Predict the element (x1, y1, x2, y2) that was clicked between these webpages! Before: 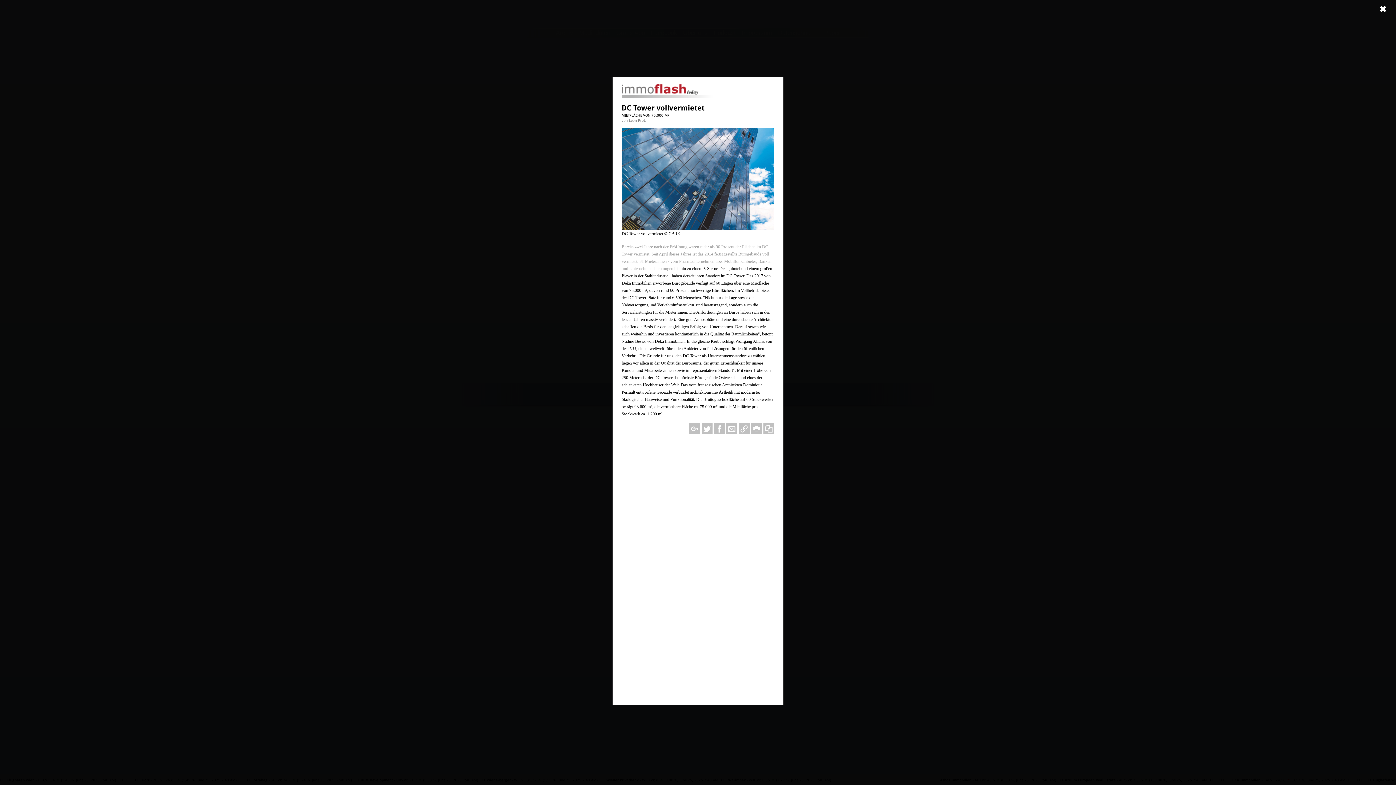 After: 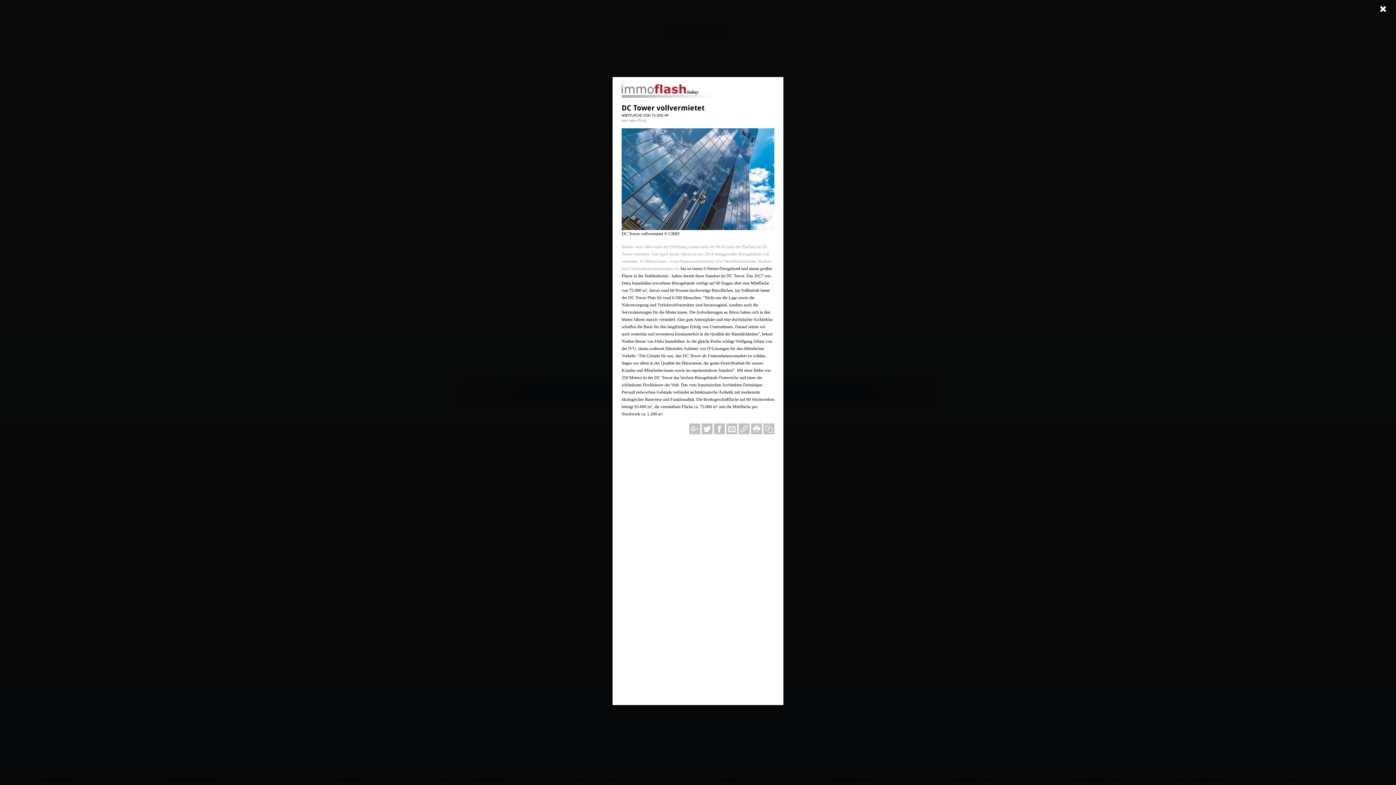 Action: bbox: (714, 423, 725, 434)